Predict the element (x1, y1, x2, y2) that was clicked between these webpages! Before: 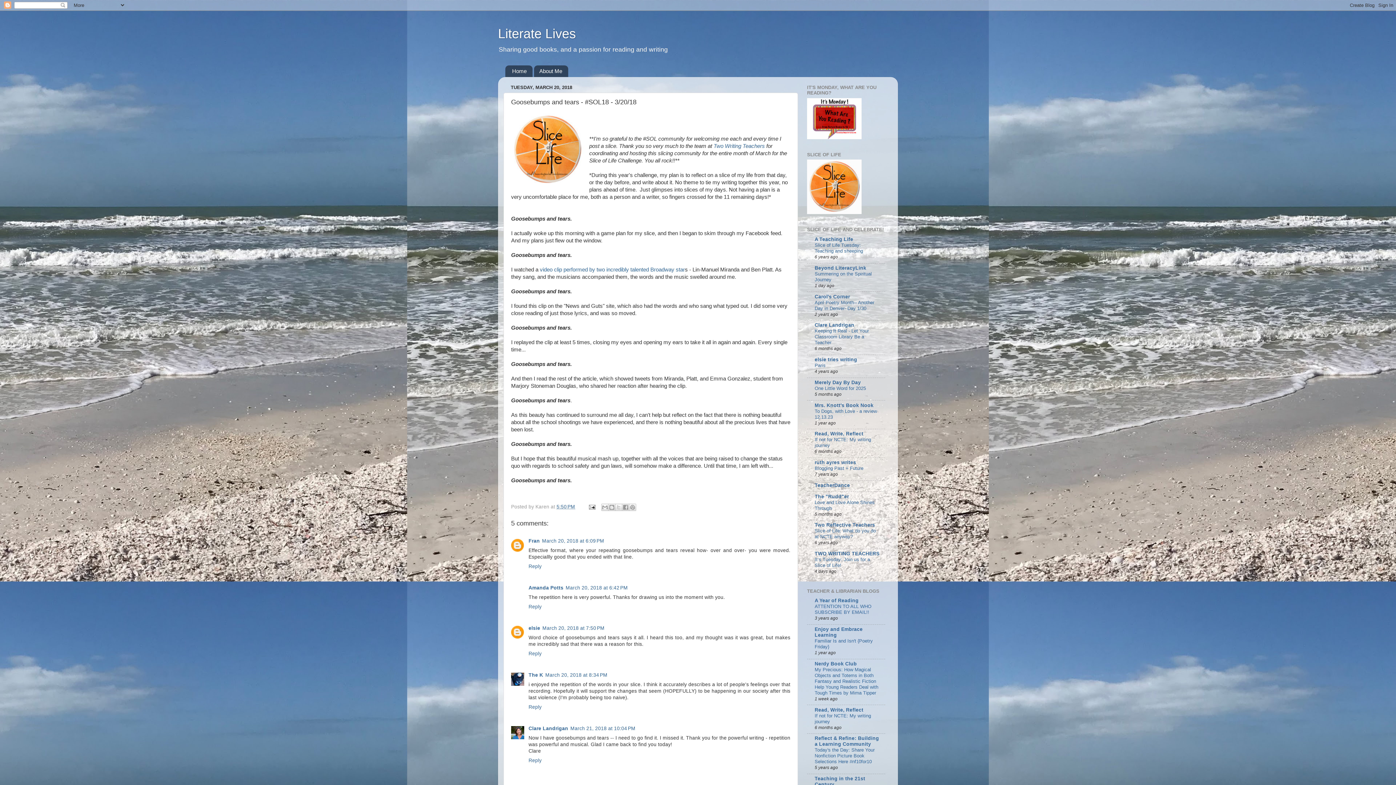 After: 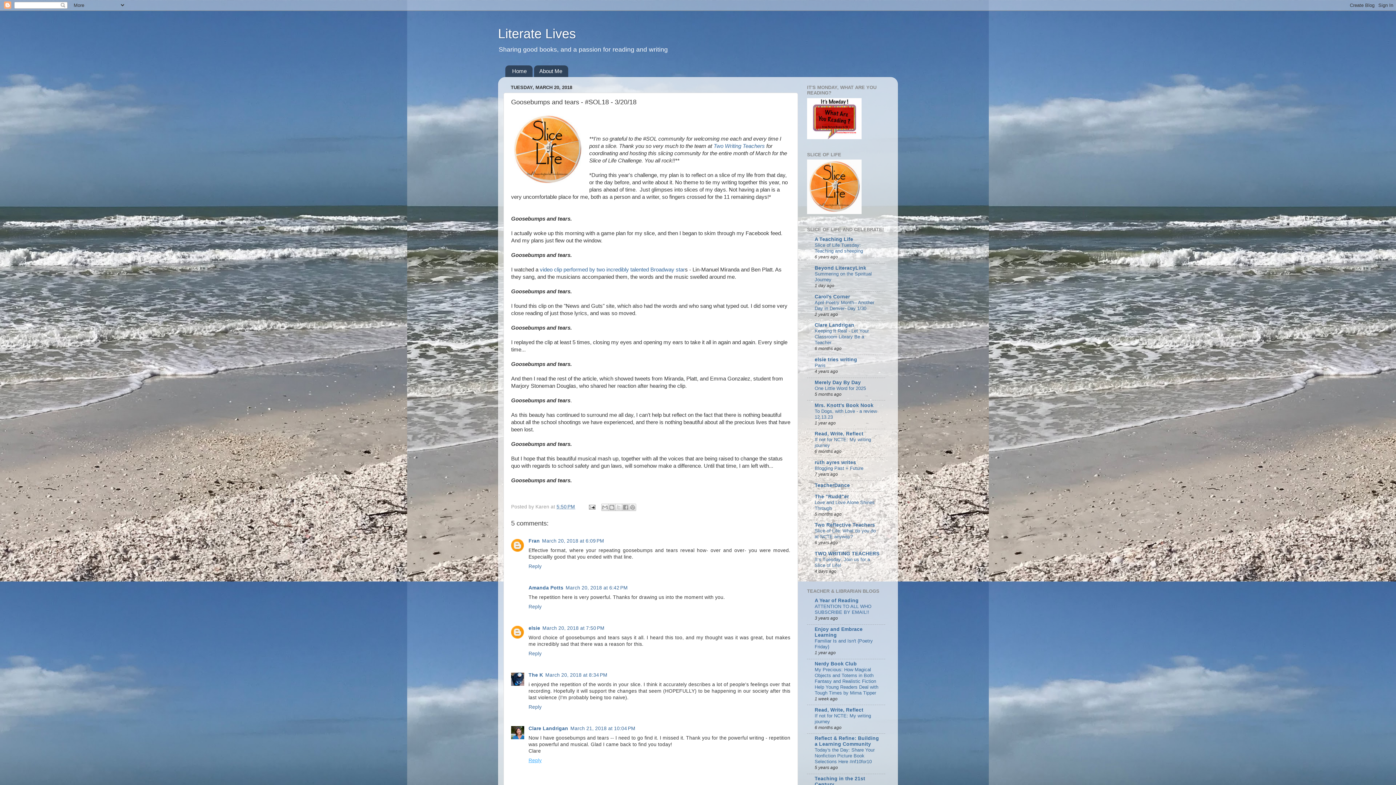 Action: bbox: (528, 756, 543, 763) label: Reply